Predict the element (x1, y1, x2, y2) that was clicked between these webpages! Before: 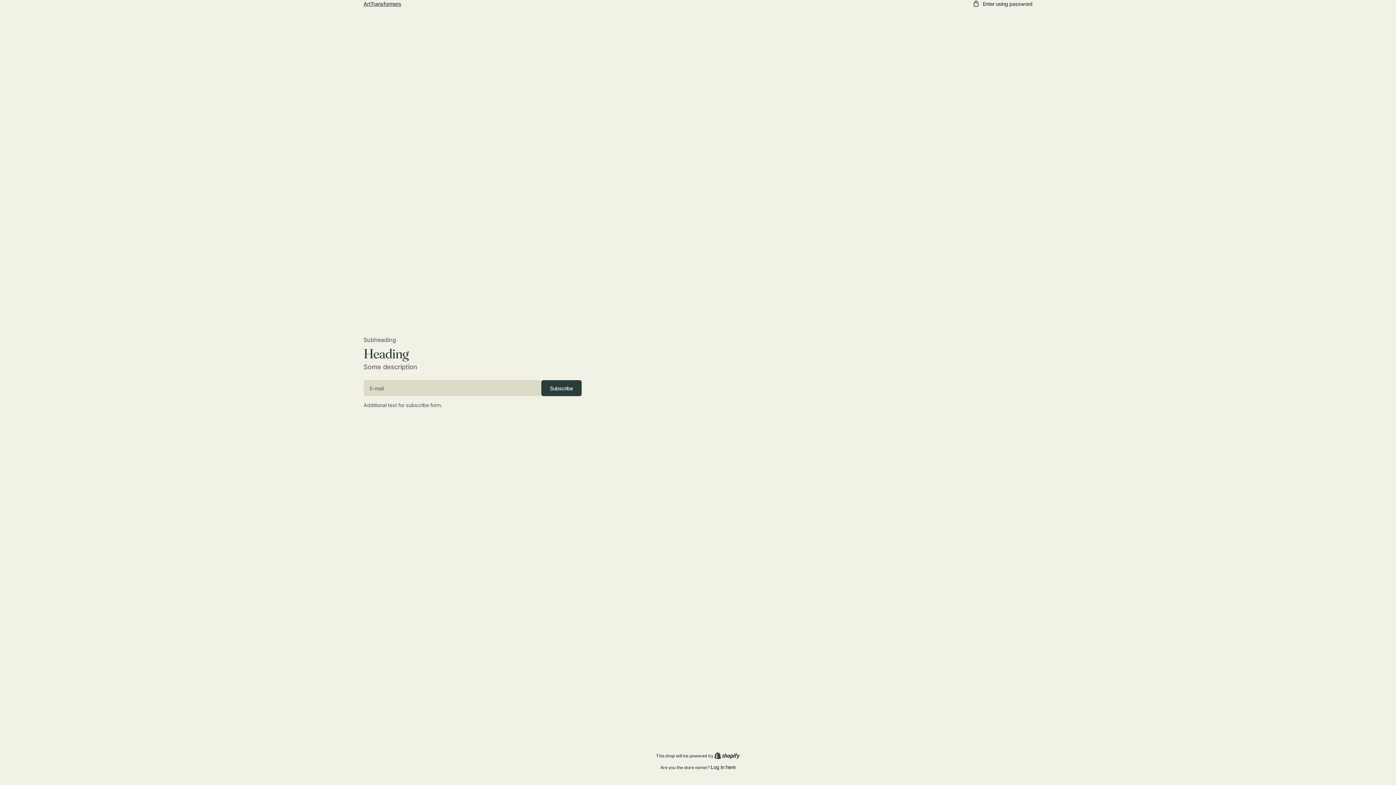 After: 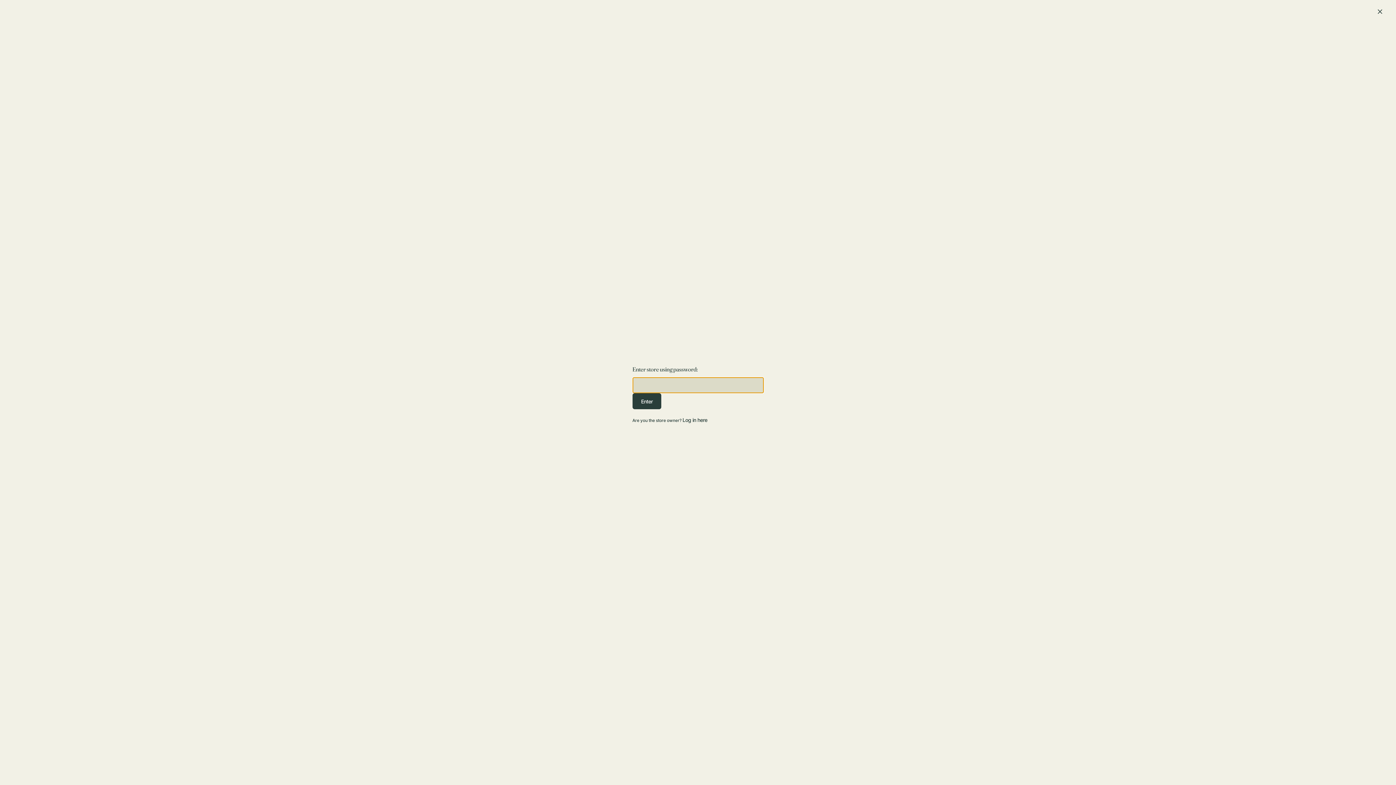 Action: bbox: (972, 0, 1032, 7) label: Password modal